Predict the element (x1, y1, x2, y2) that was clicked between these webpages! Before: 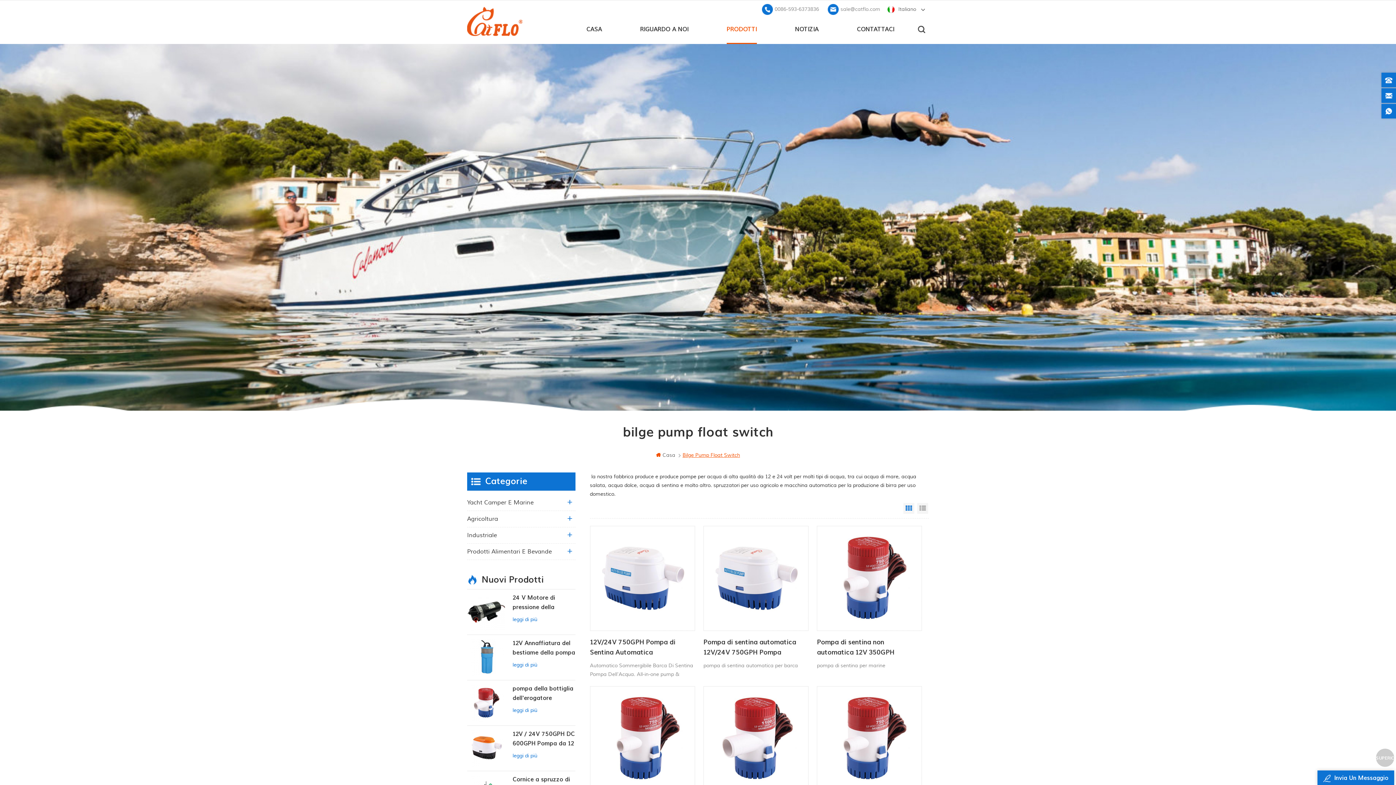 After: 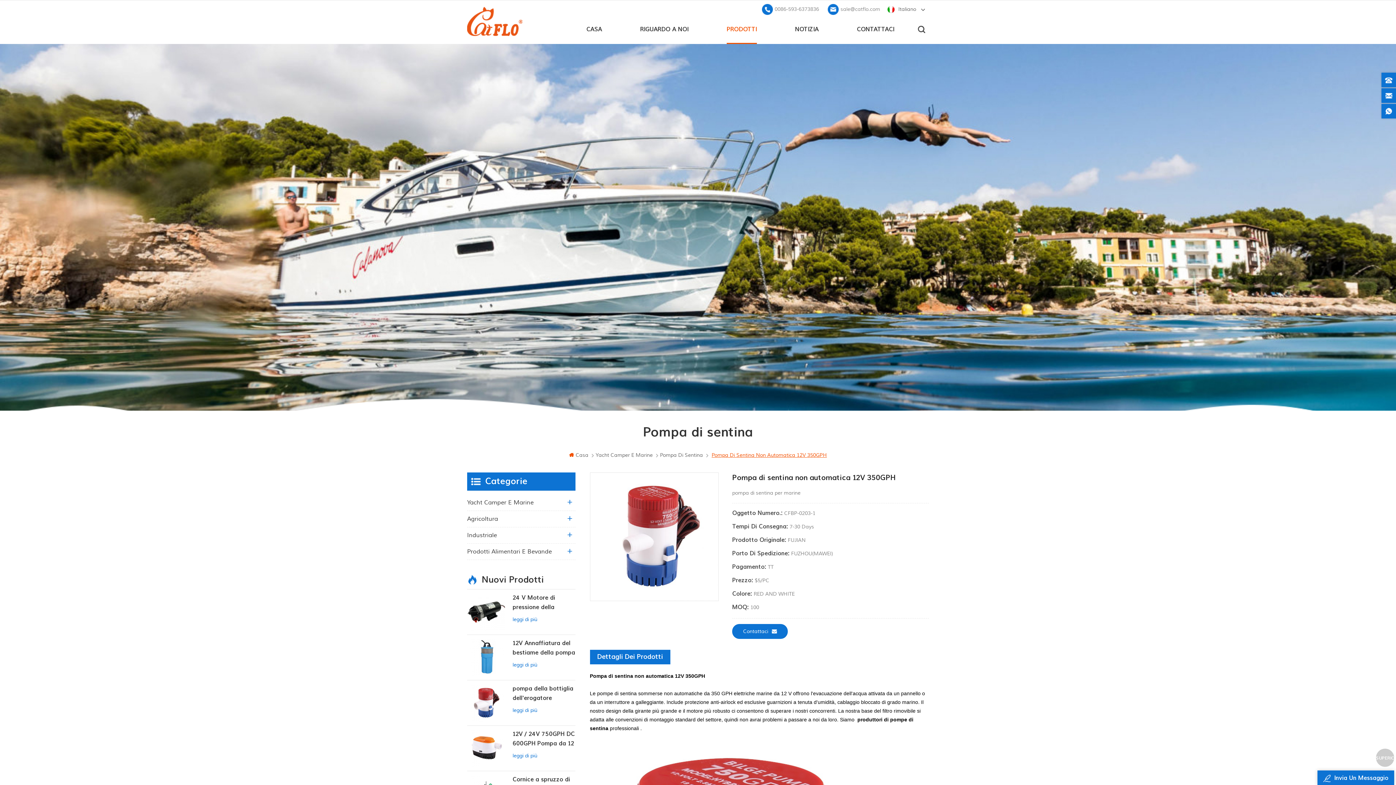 Action: bbox: (817, 637, 922, 658) label: Pompa di sentina non automatica 12V 350GPH